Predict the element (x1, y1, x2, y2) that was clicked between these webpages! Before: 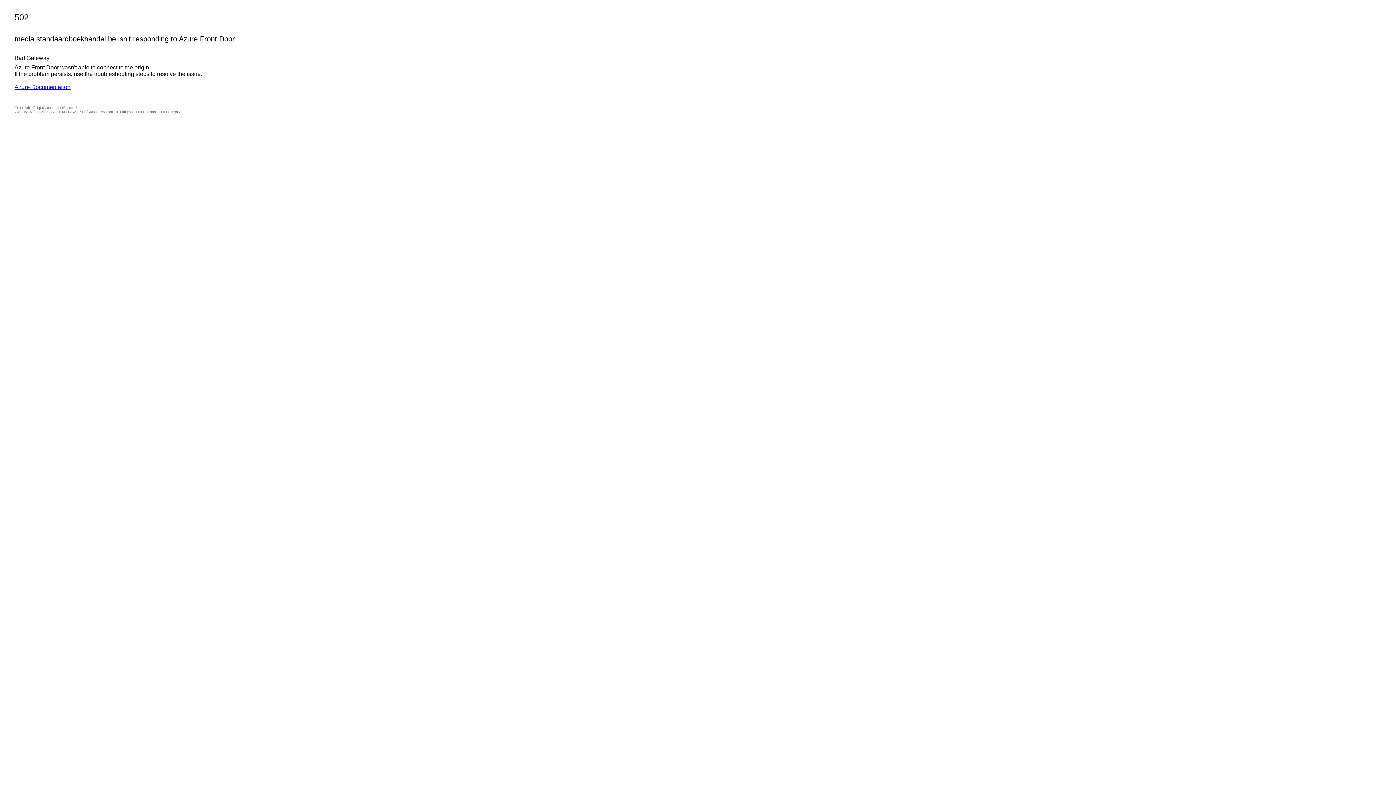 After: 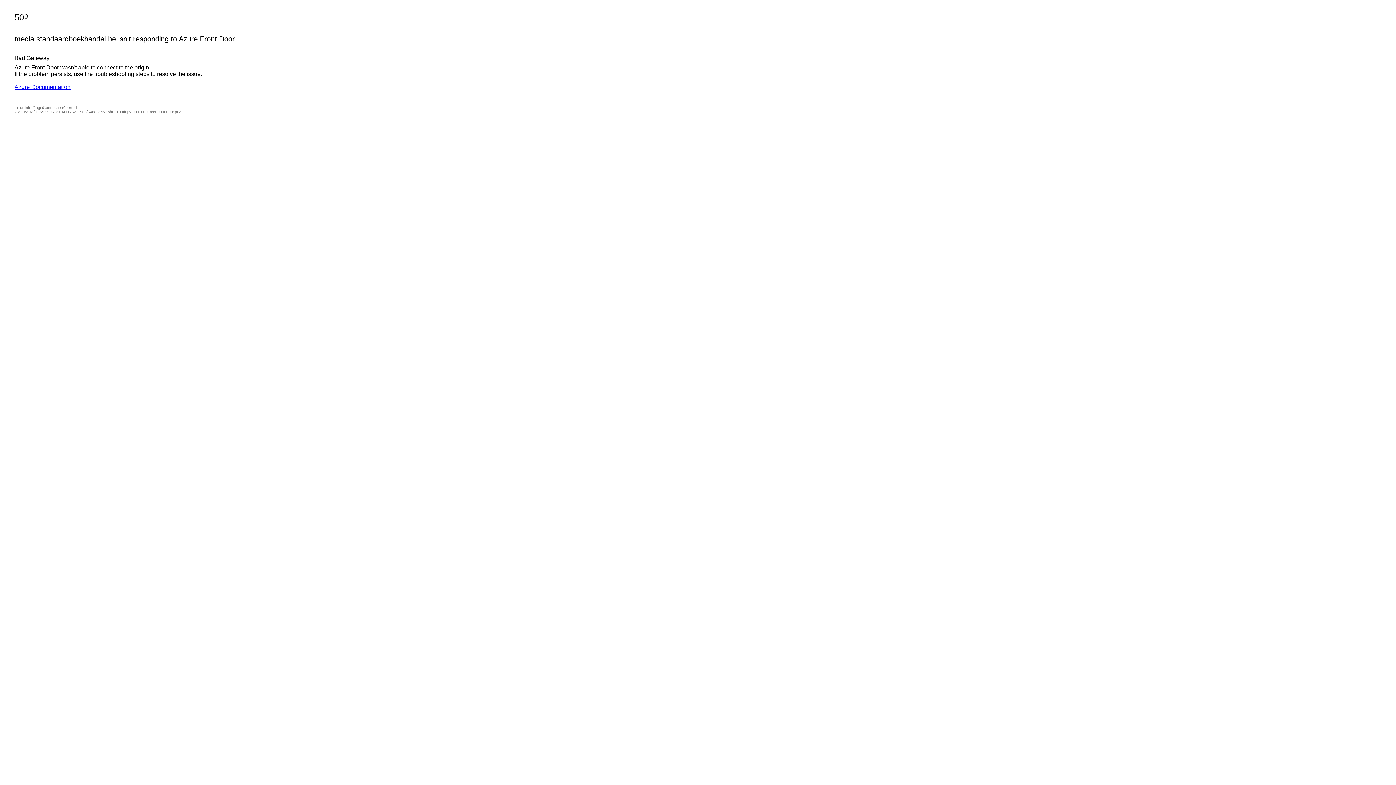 Action: label: Azure Documentation bbox: (14, 84, 70, 90)